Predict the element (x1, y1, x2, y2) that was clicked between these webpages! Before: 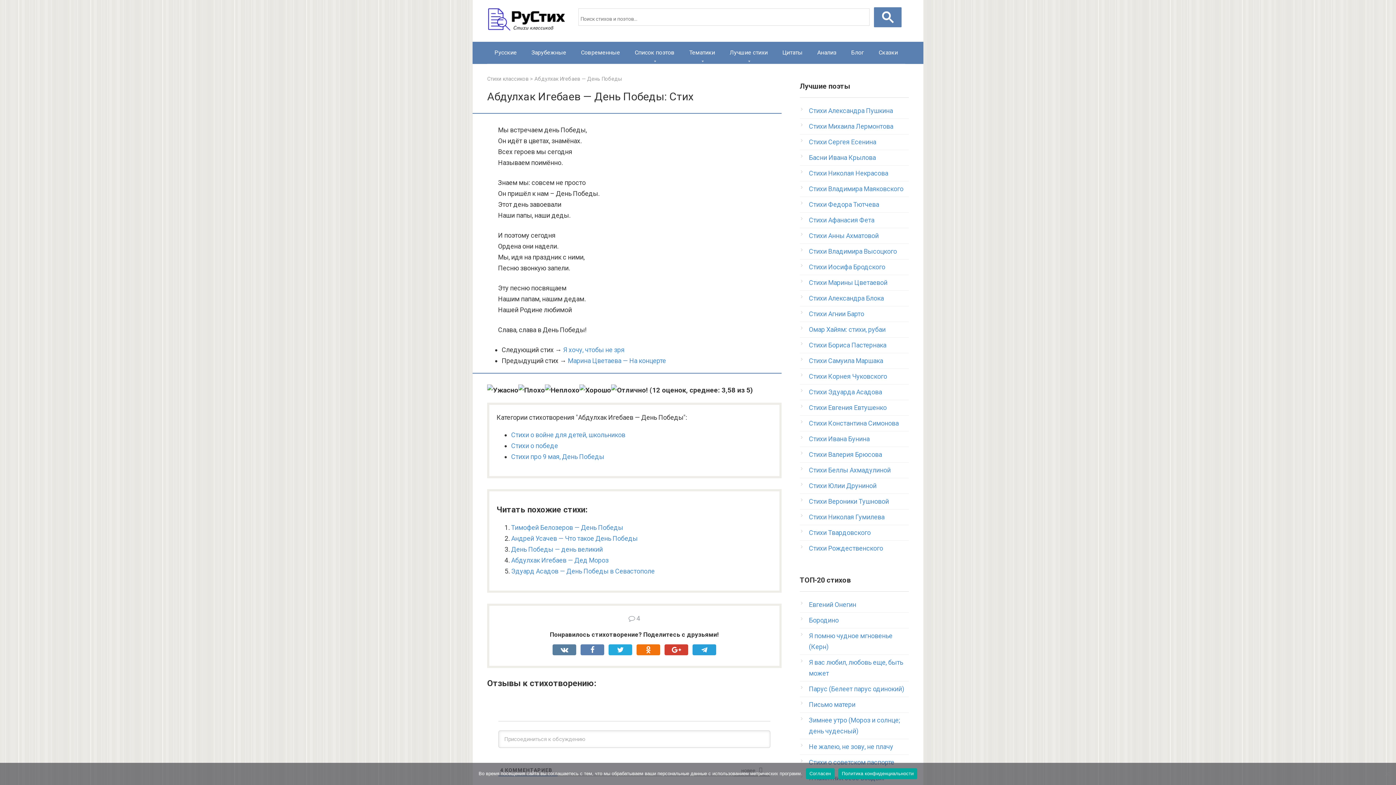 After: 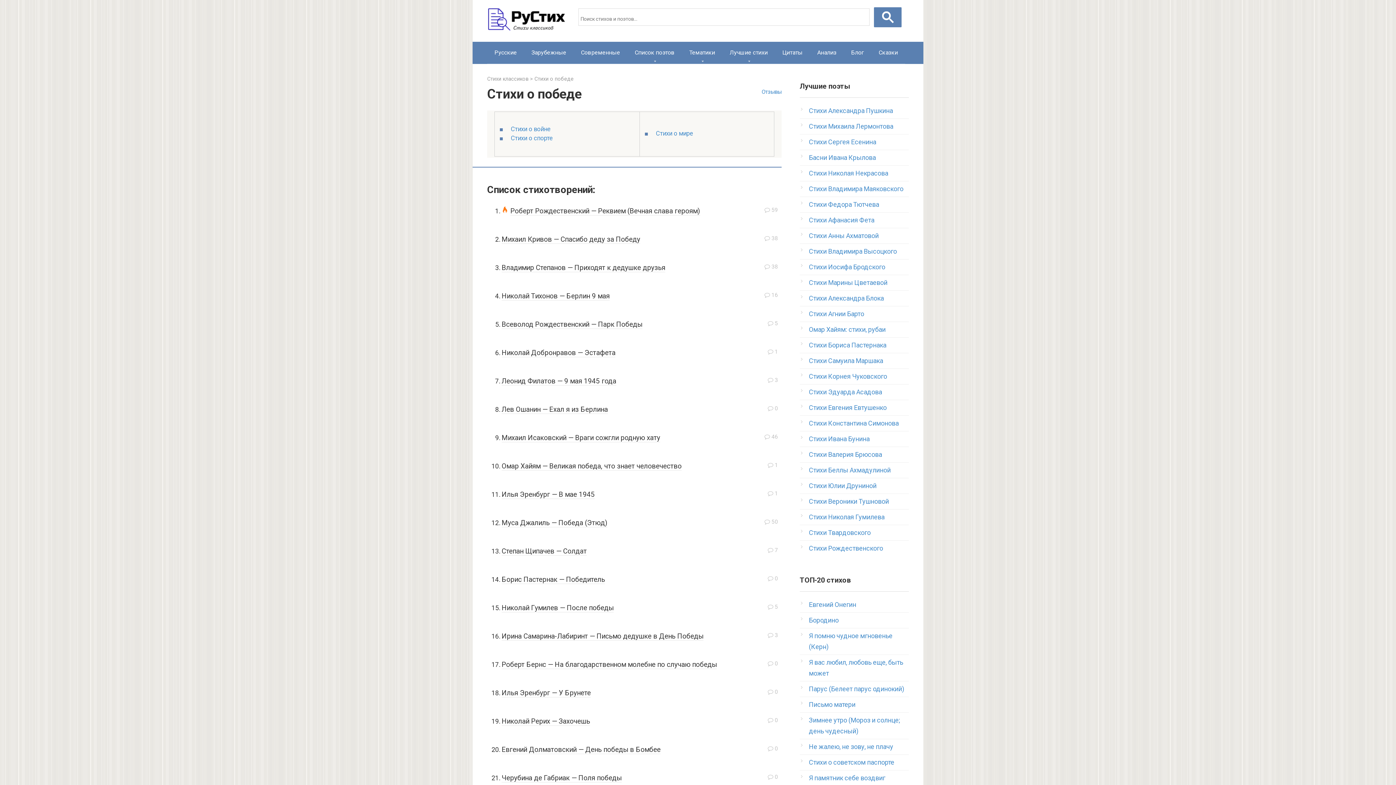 Action: bbox: (511, 442, 558, 449) label: Стихи о победе